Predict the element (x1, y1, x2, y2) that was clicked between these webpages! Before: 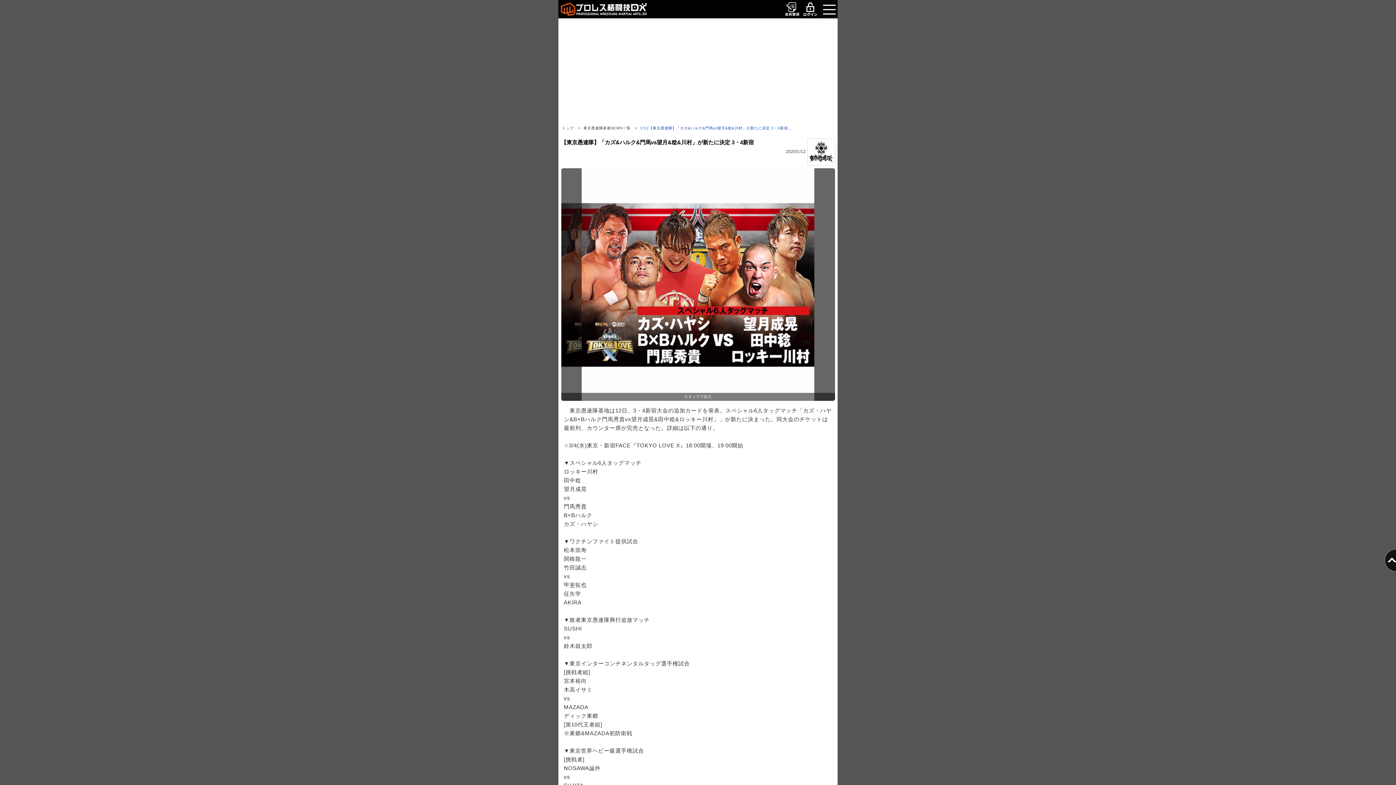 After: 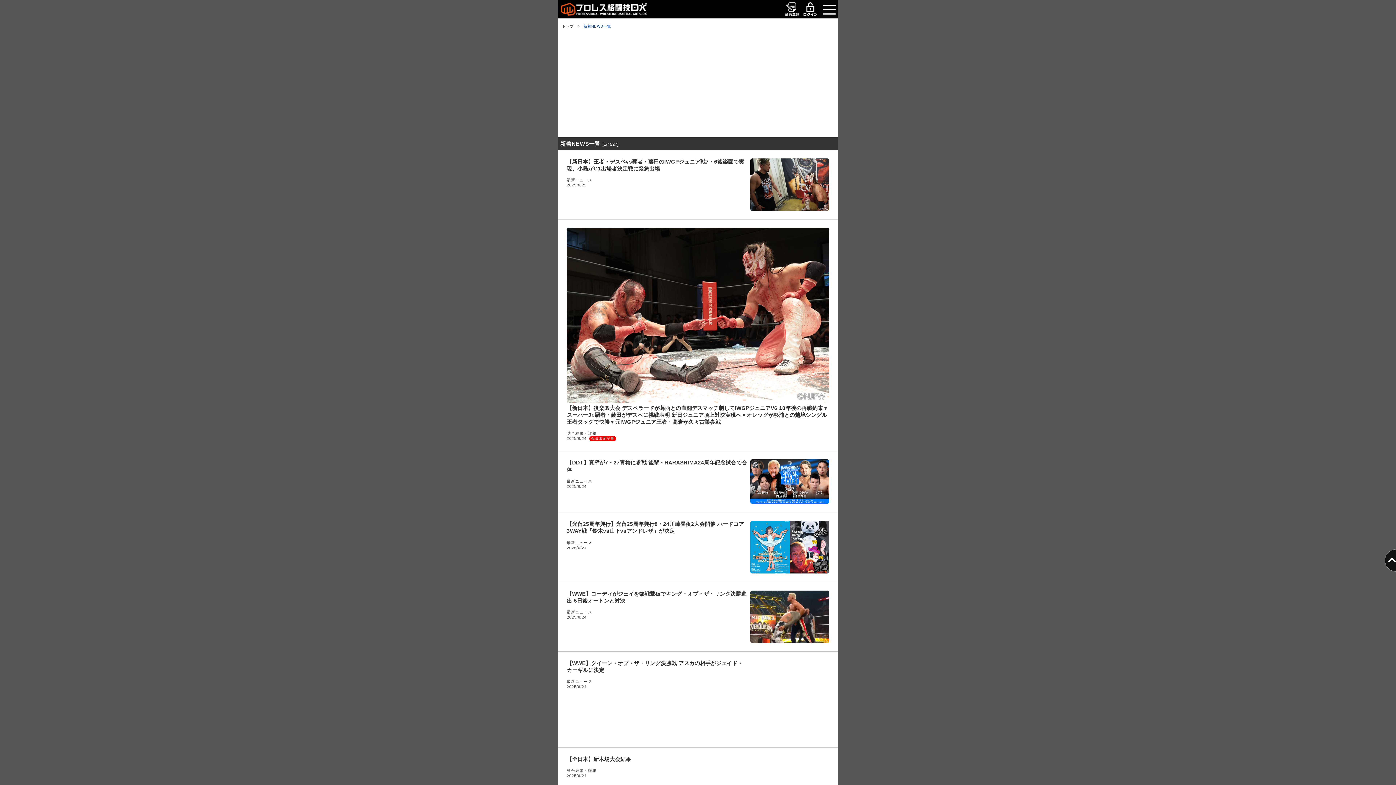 Action: label: 東京愚連隊新着NEWS一覧 bbox: (583, 126, 630, 130)